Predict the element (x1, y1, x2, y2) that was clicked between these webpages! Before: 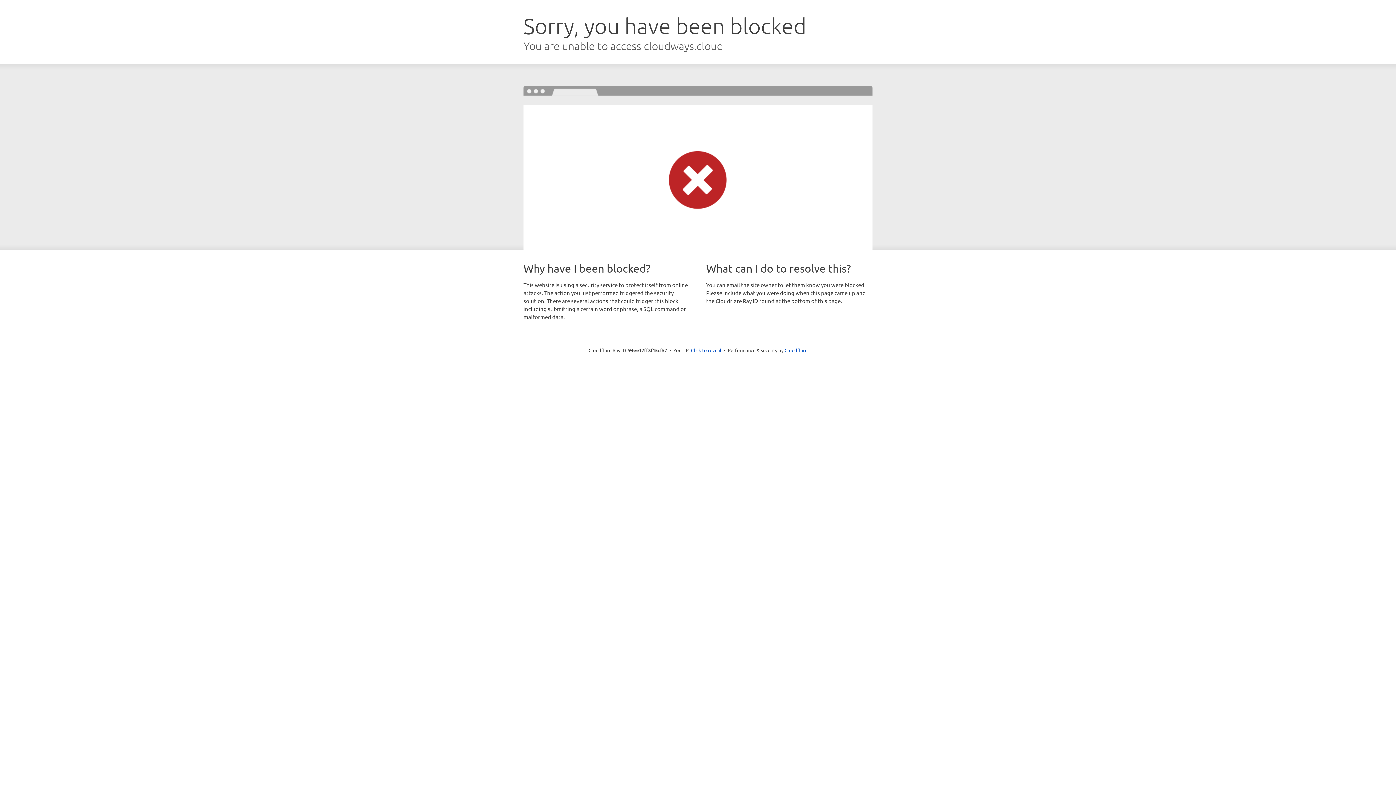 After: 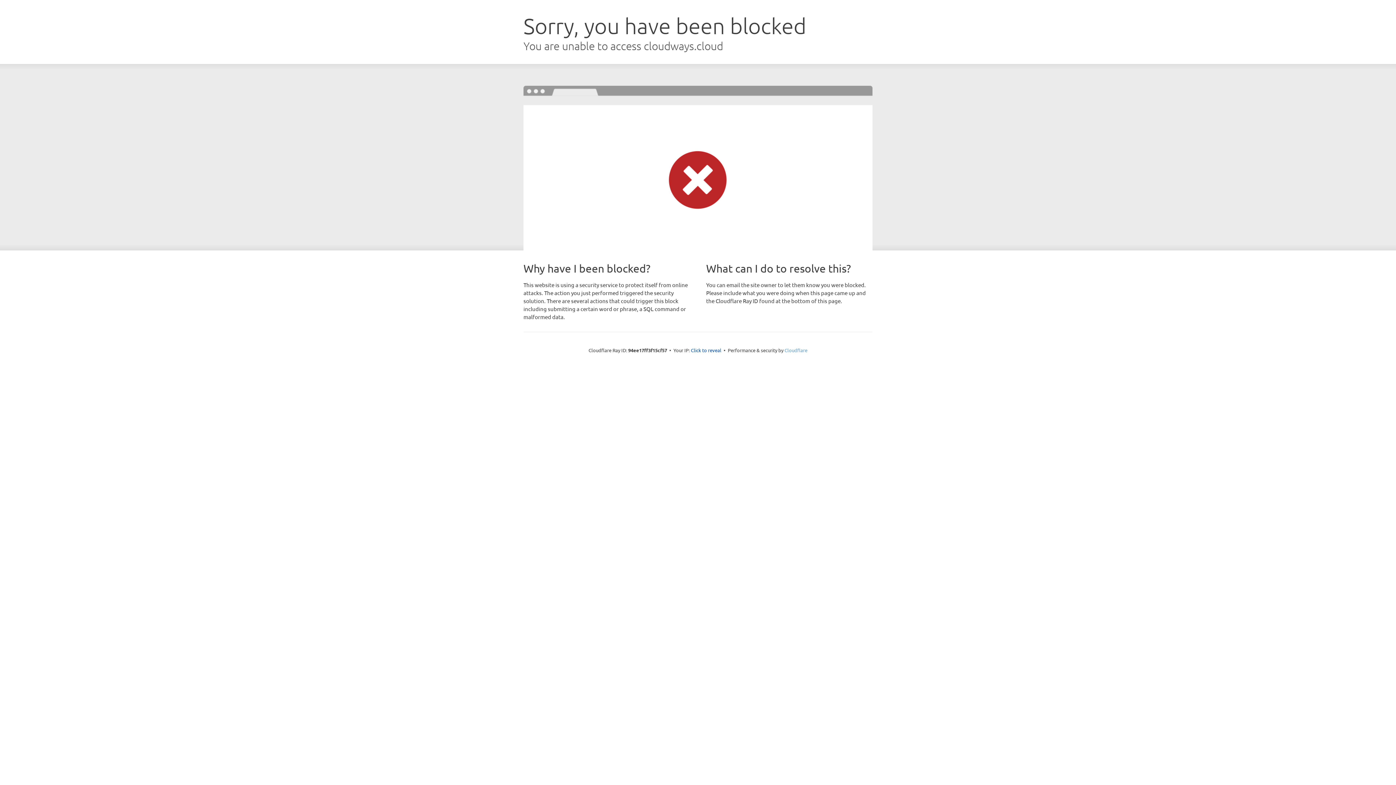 Action: bbox: (784, 347, 807, 353) label: Cloudflare